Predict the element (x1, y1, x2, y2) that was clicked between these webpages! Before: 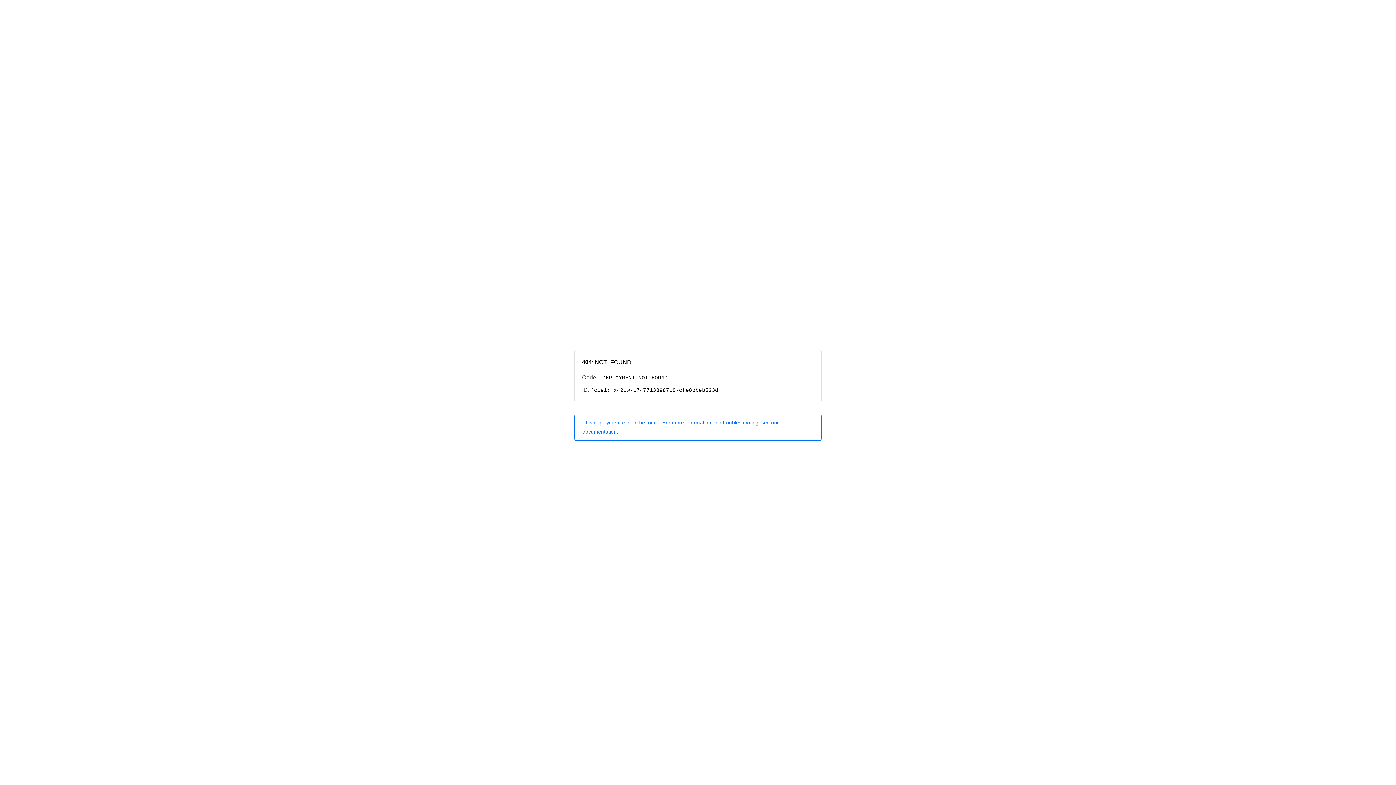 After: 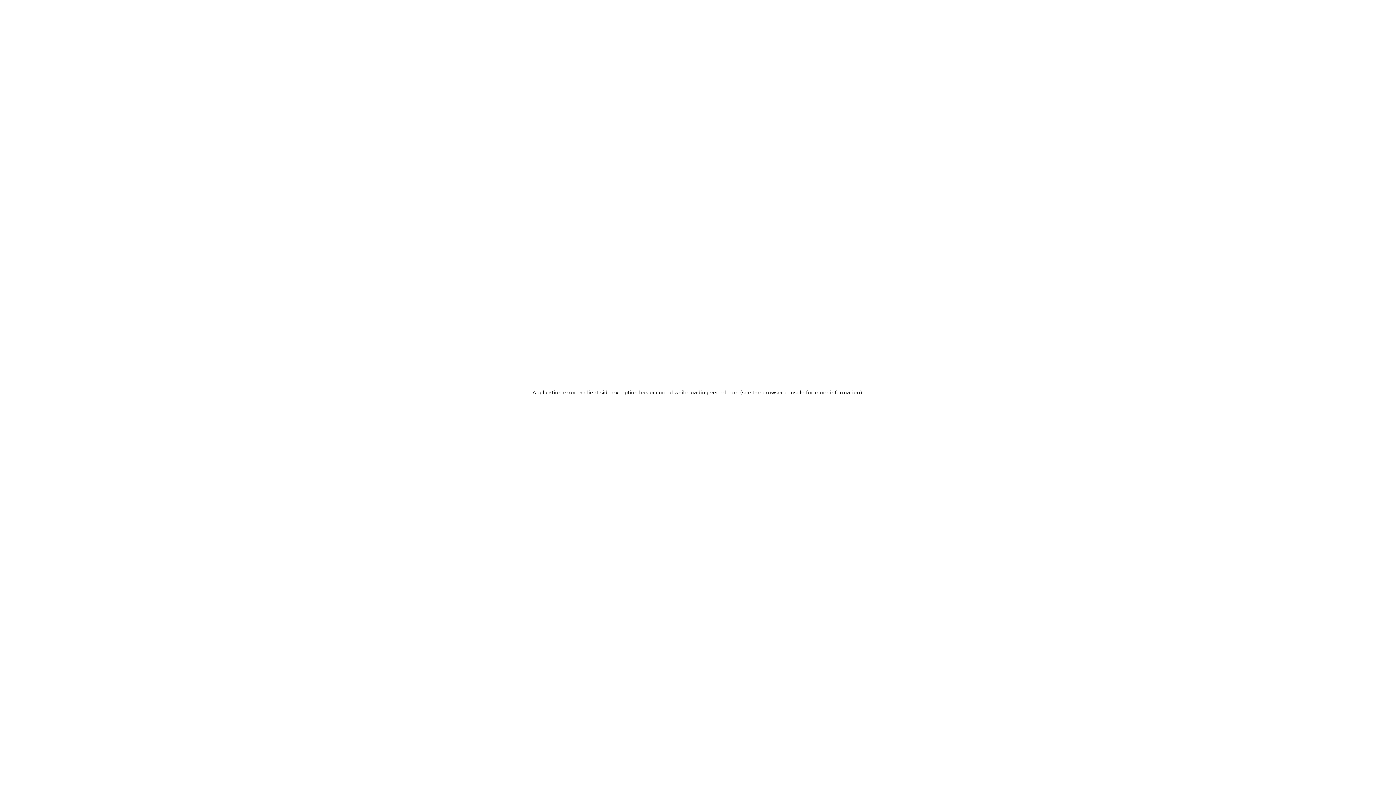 Action: label: This deployment cannot be found. For more information and troubleshooting, see our documentation. bbox: (574, 414, 821, 440)